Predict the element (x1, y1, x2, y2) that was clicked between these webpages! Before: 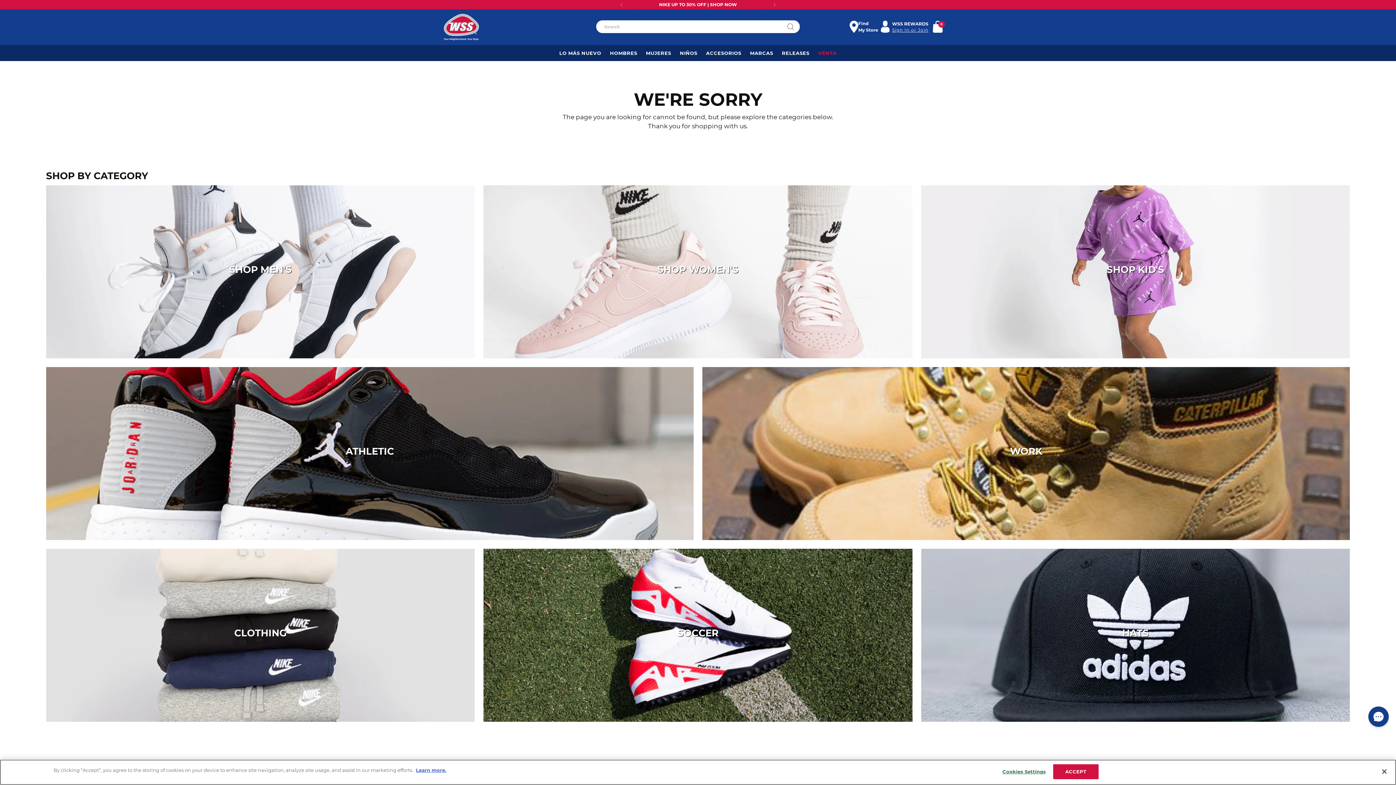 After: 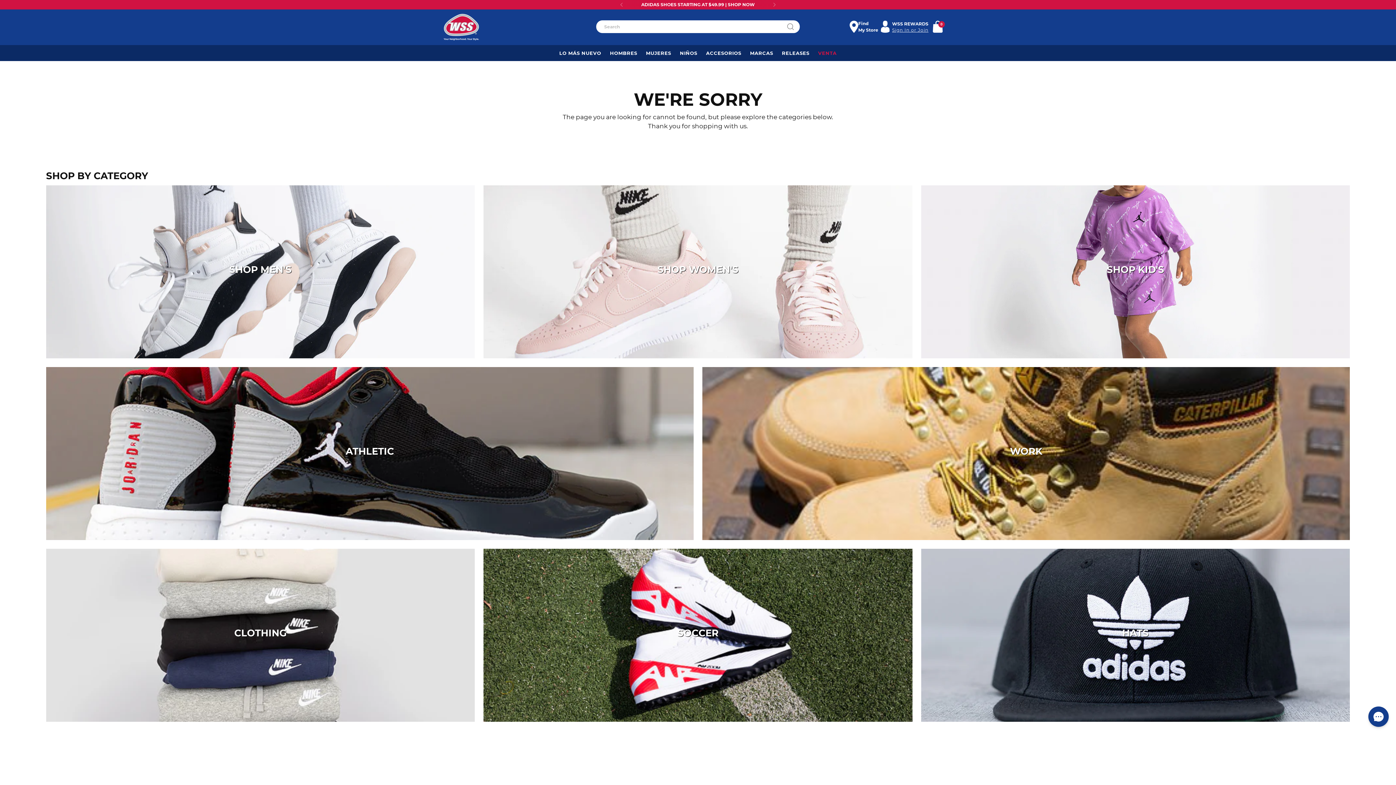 Action: bbox: (1376, 764, 1392, 780) label: Close